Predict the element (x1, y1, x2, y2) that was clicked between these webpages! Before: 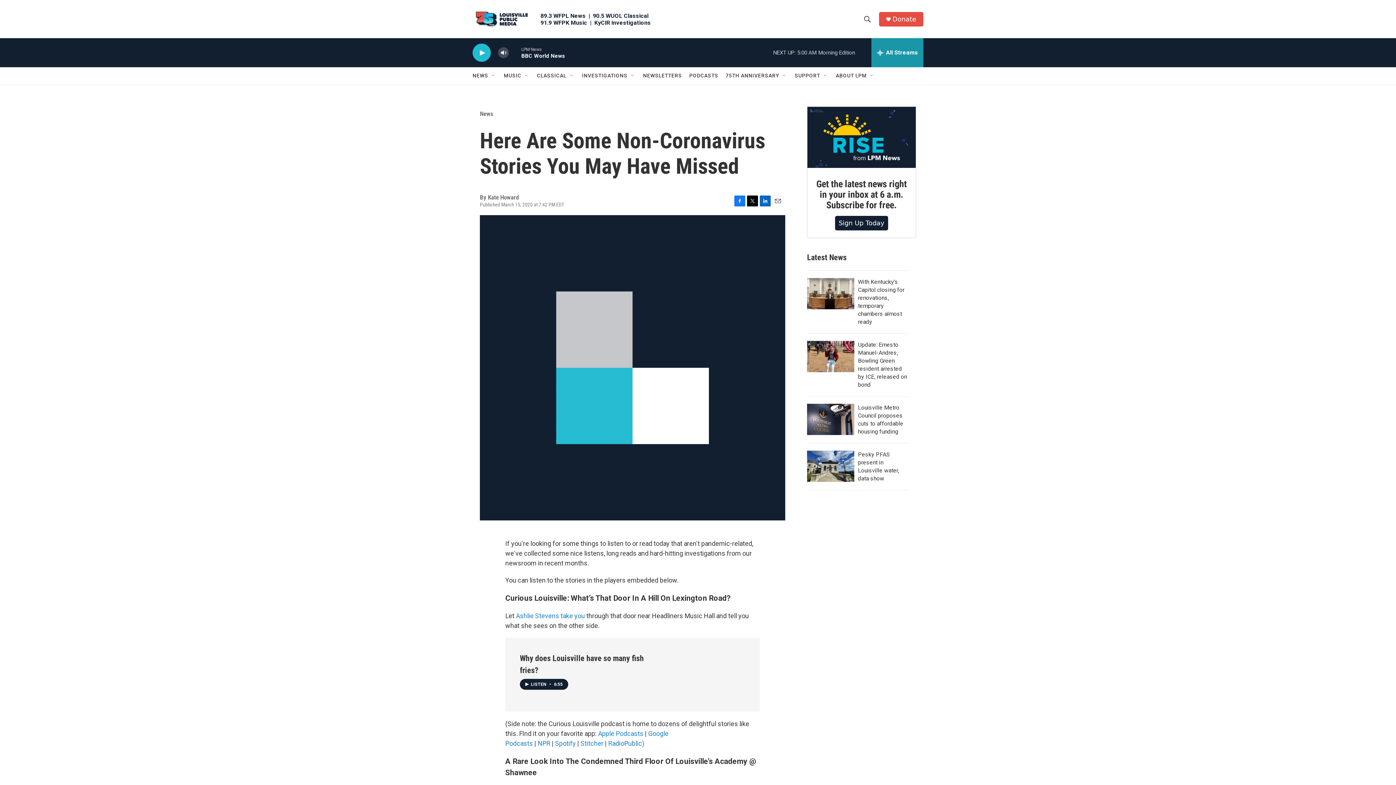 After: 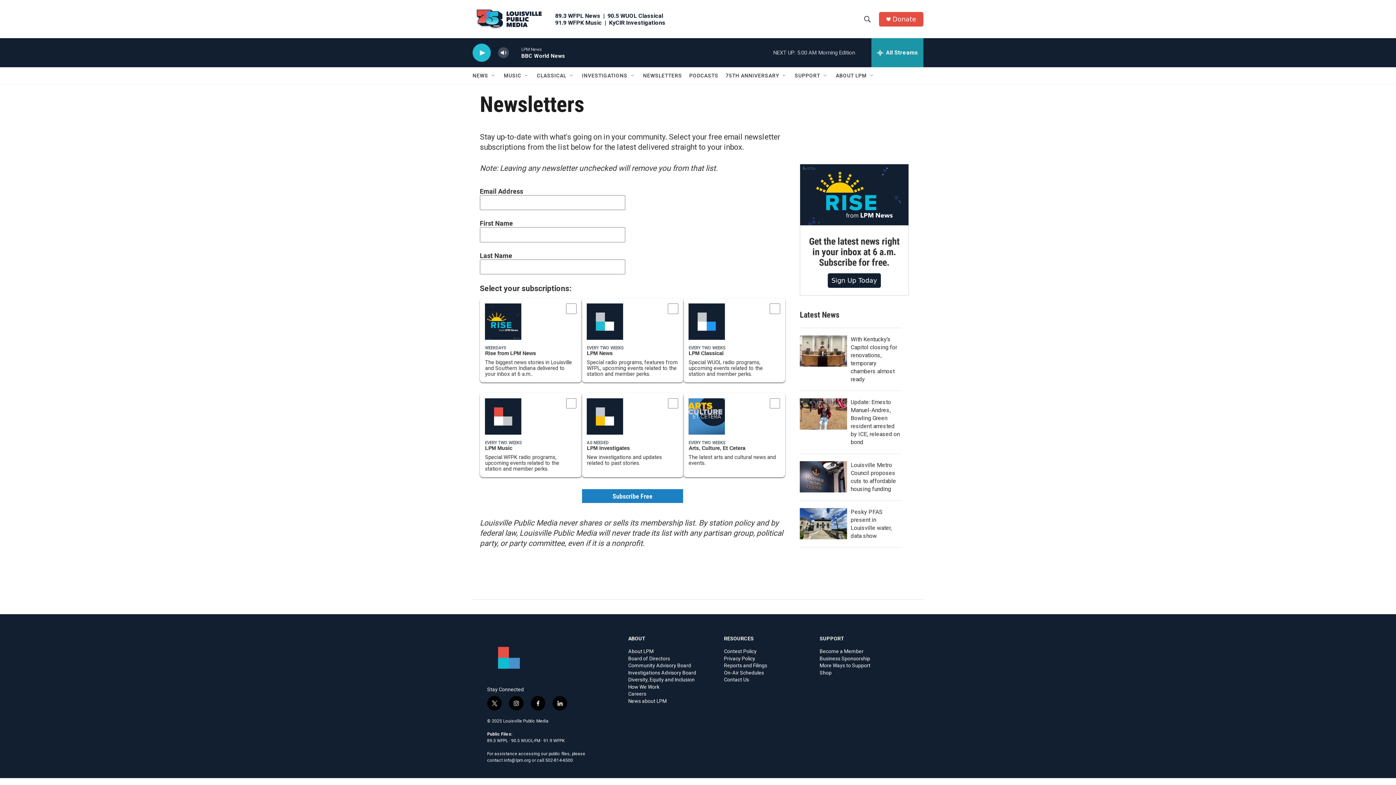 Action: bbox: (838, 219, 884, 226) label: Sign up today